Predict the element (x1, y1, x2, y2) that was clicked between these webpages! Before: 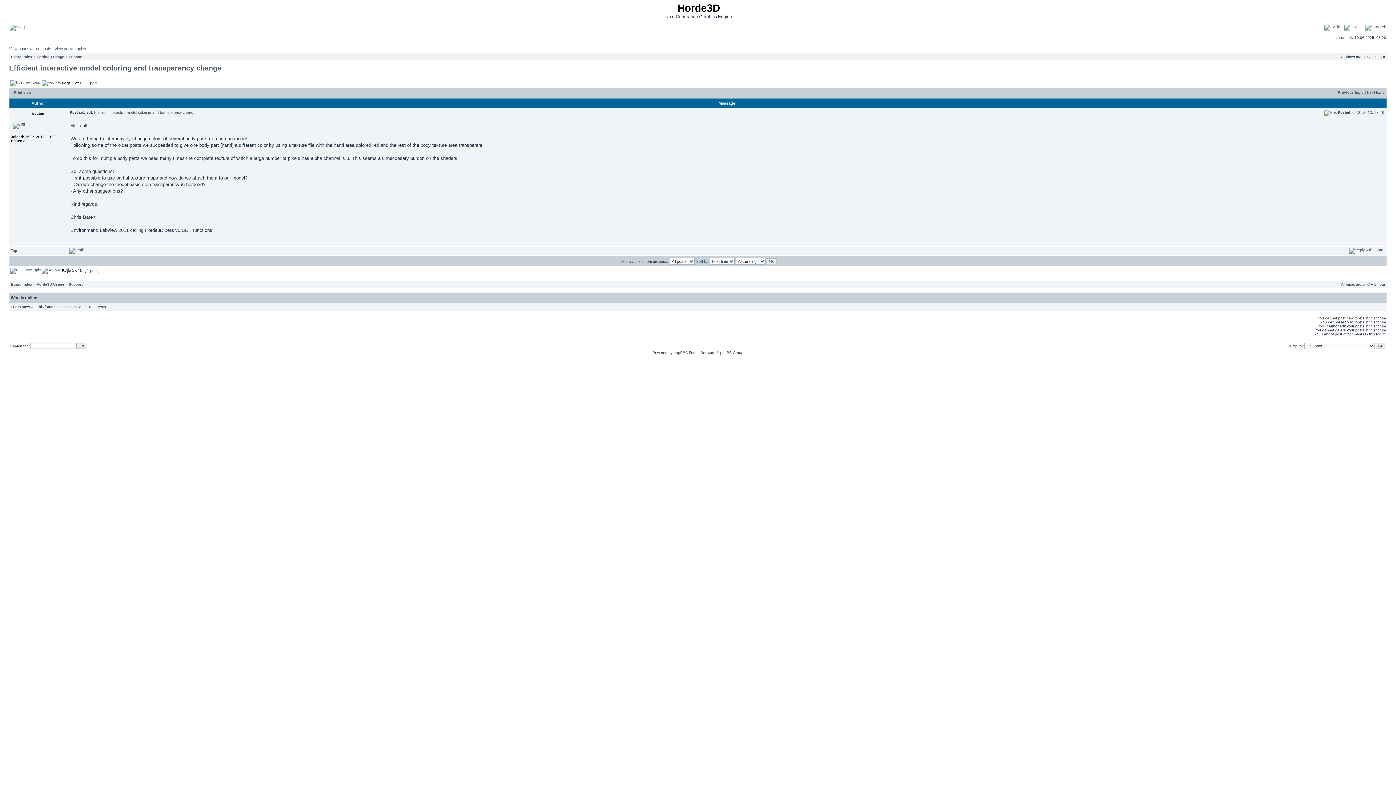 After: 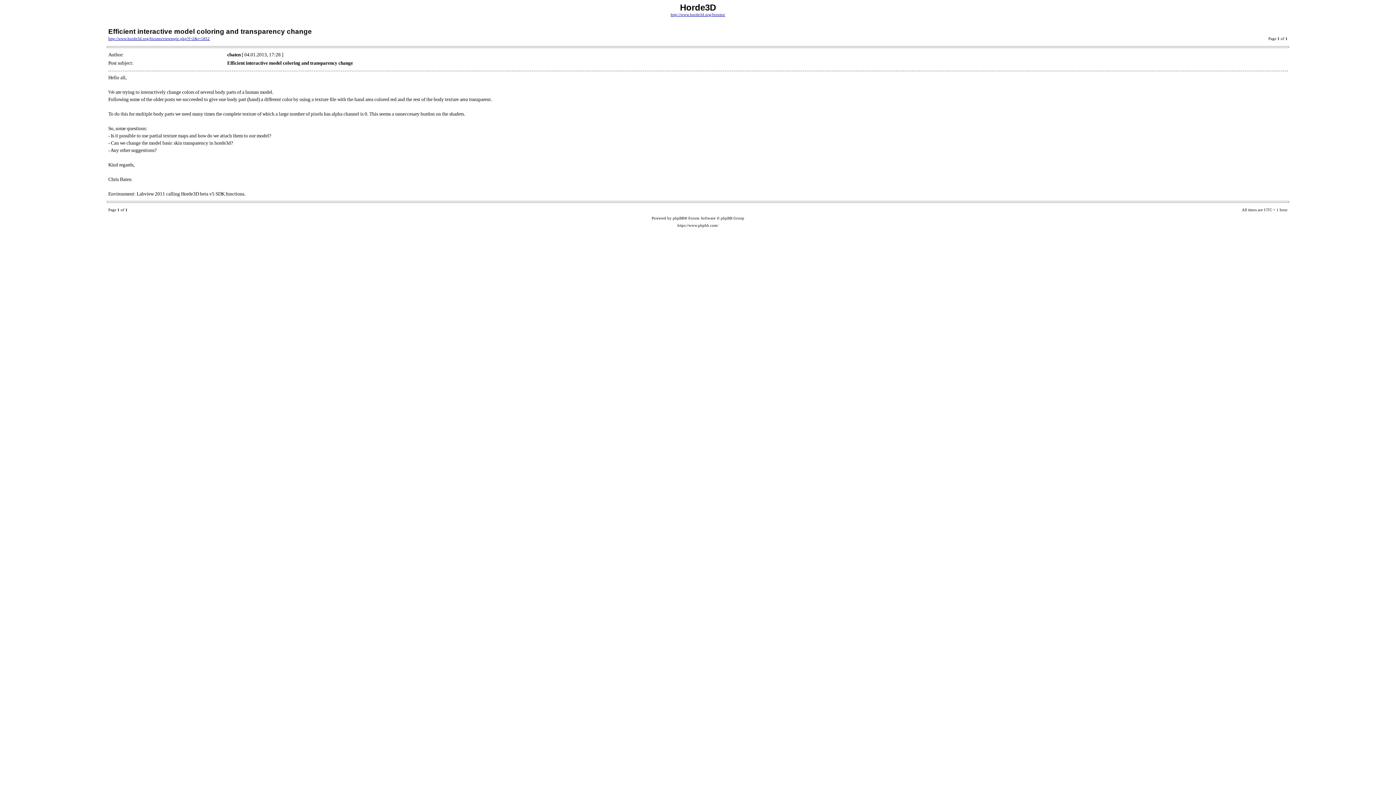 Action: bbox: (13, 90, 31, 94) label: Print view